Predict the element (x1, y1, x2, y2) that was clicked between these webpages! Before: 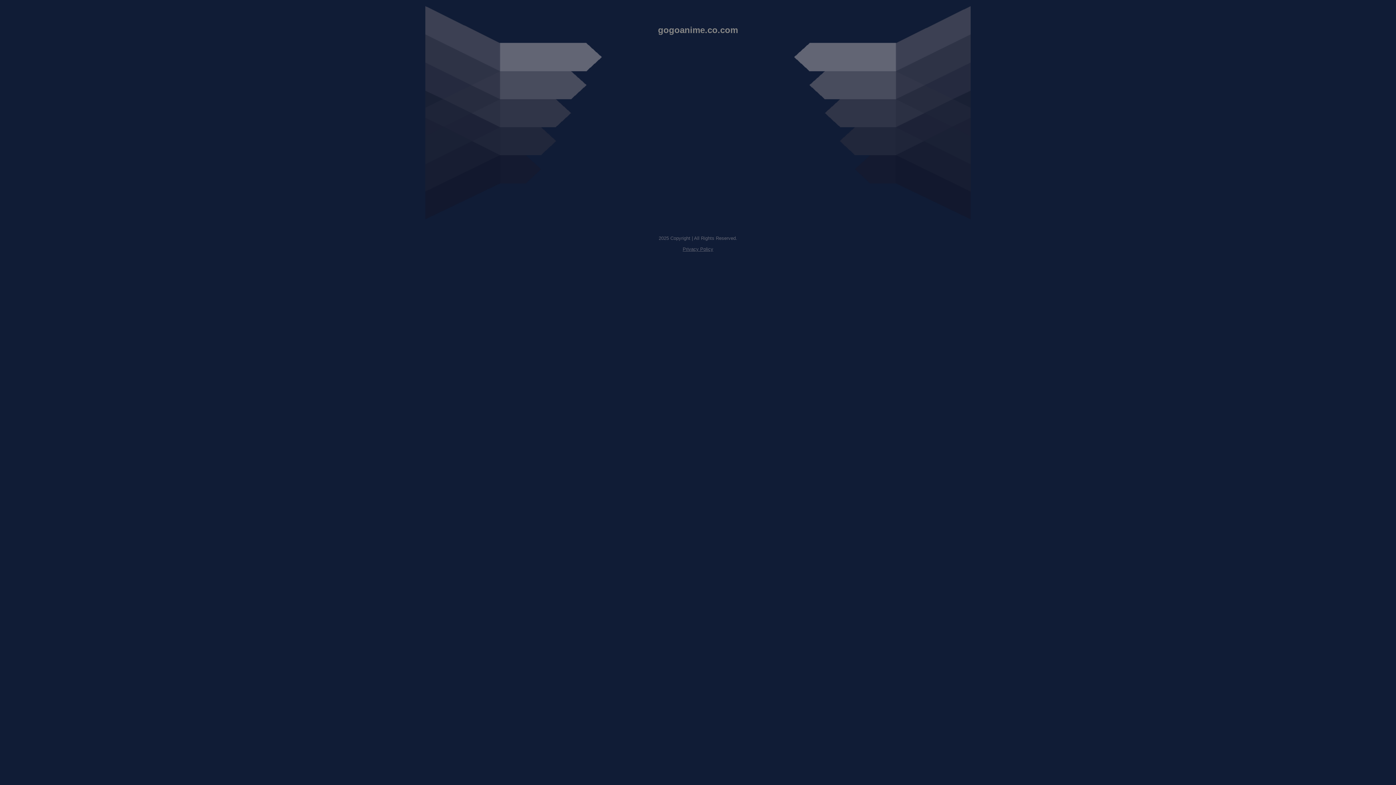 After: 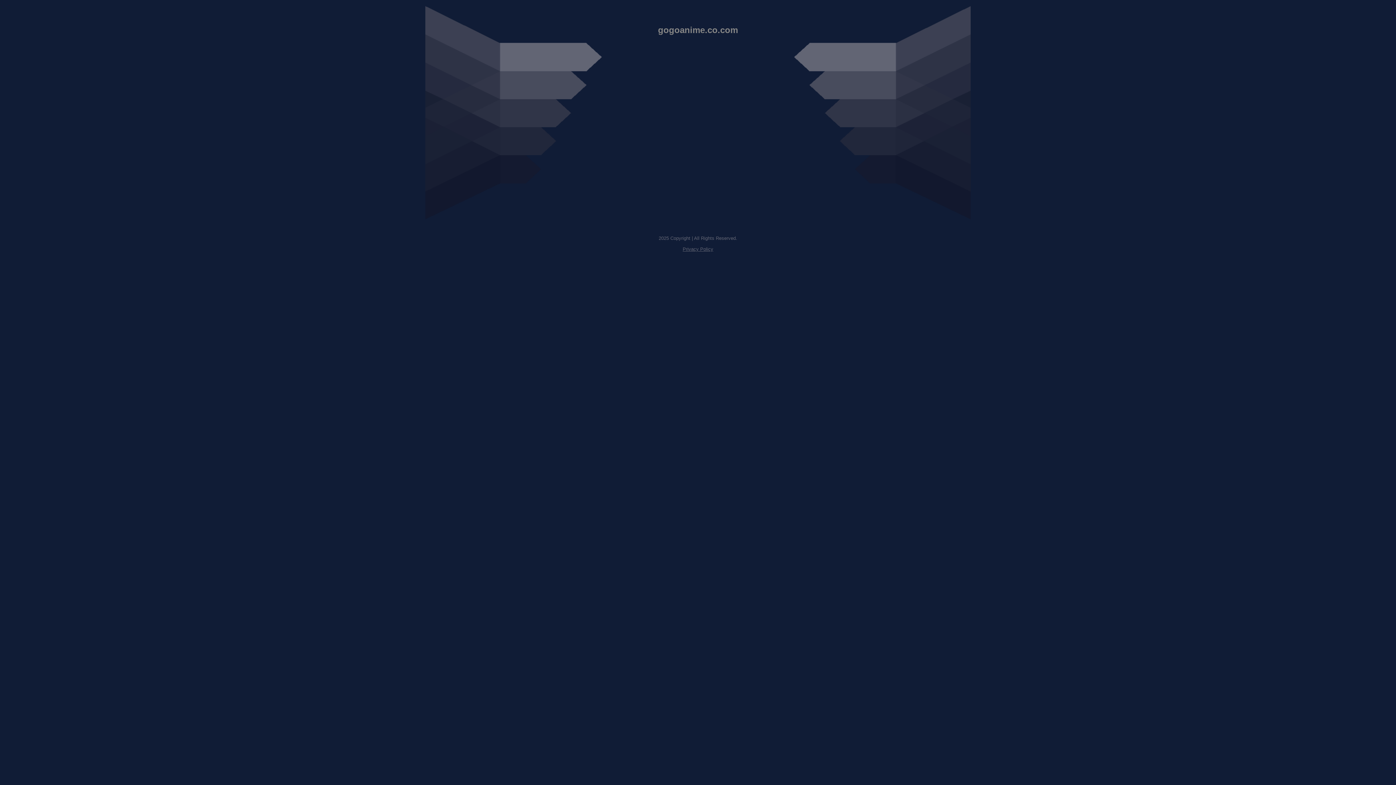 Action: bbox: (682, 246, 713, 252) label: Privacy Policy